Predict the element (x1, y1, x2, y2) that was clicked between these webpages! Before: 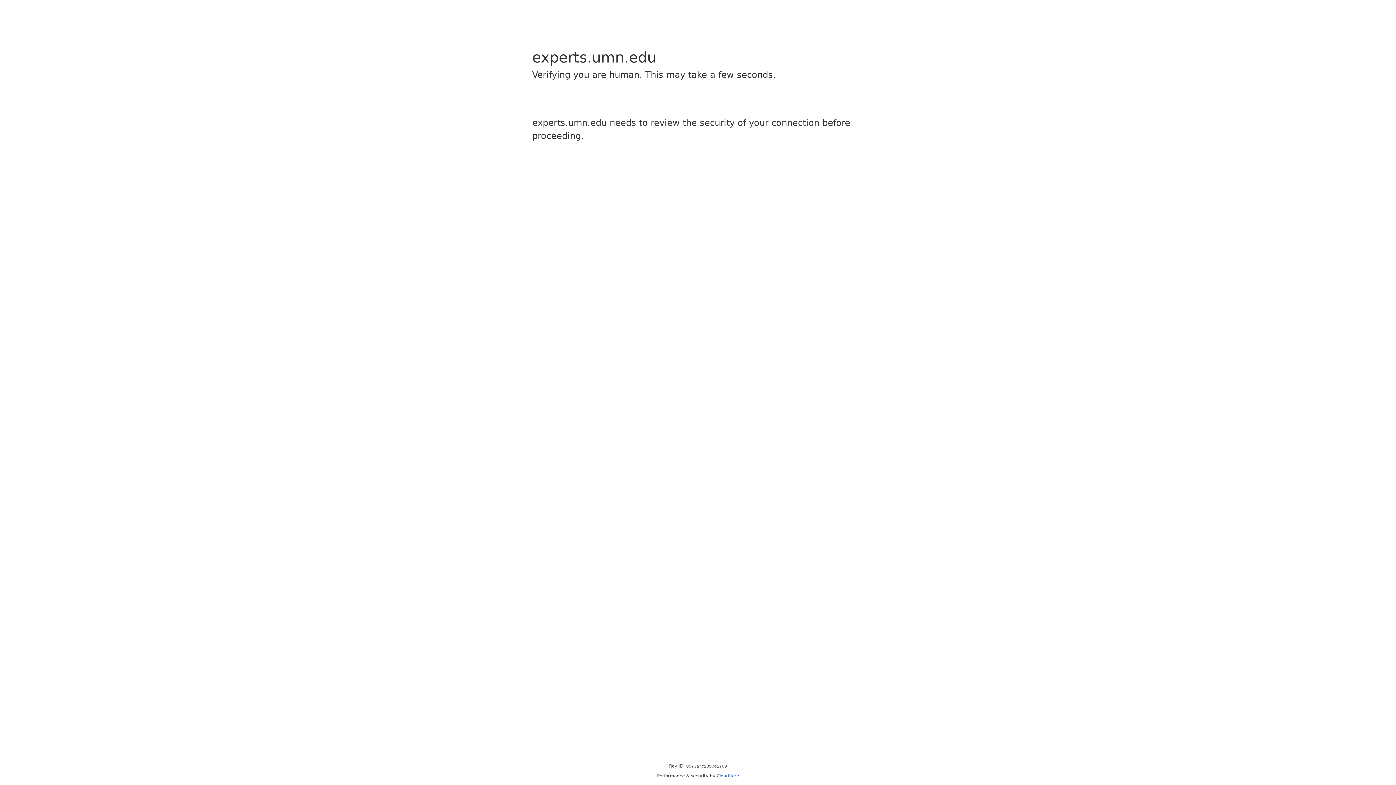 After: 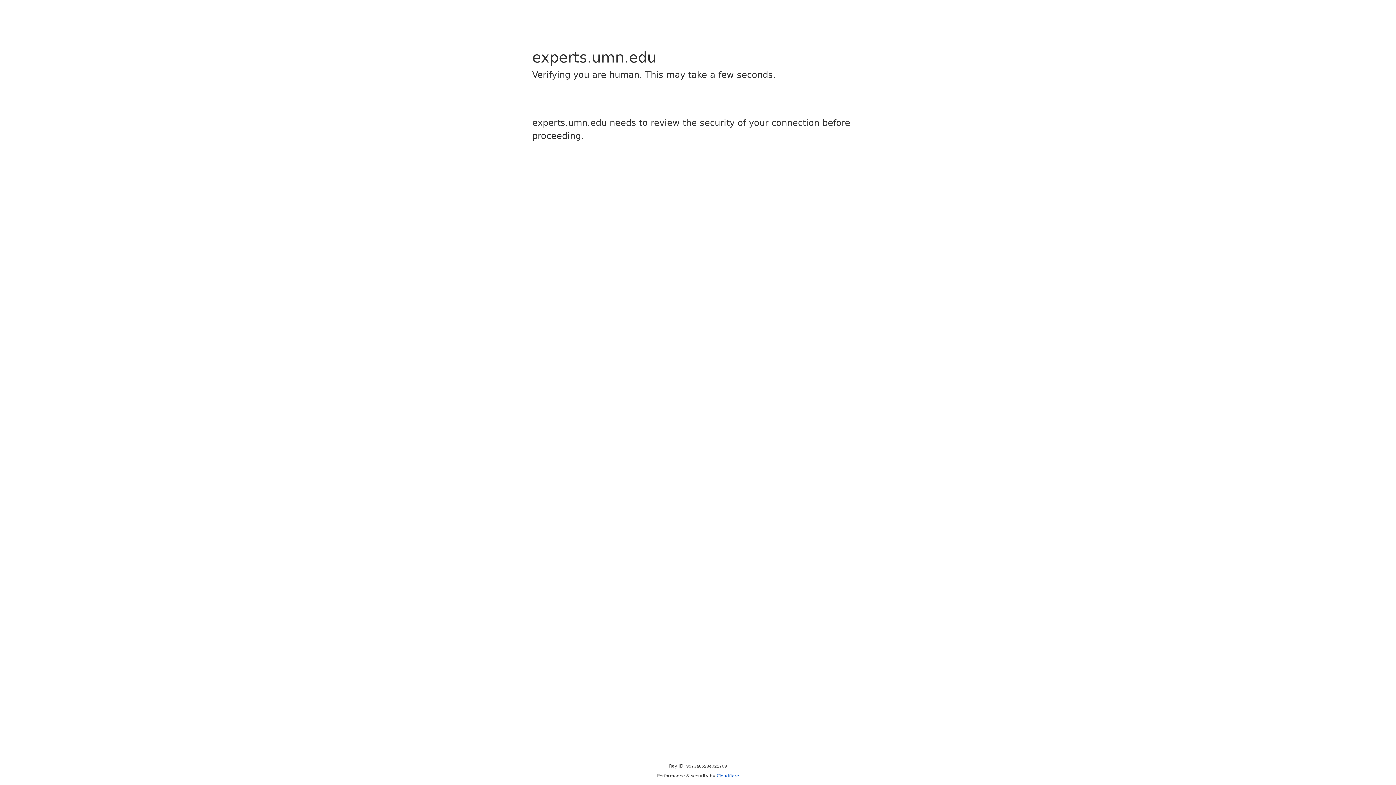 Action: bbox: (716, 773, 739, 778) label: Cloudflare